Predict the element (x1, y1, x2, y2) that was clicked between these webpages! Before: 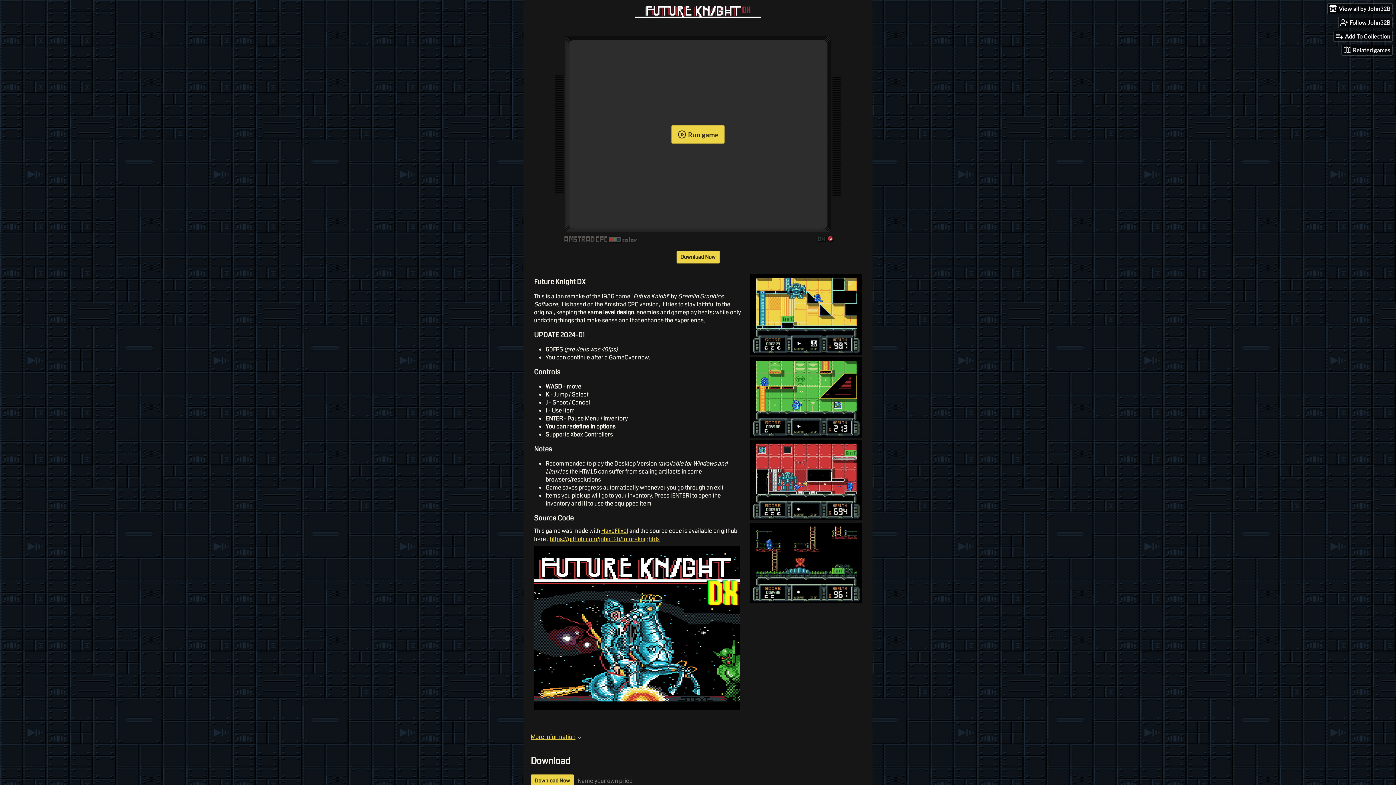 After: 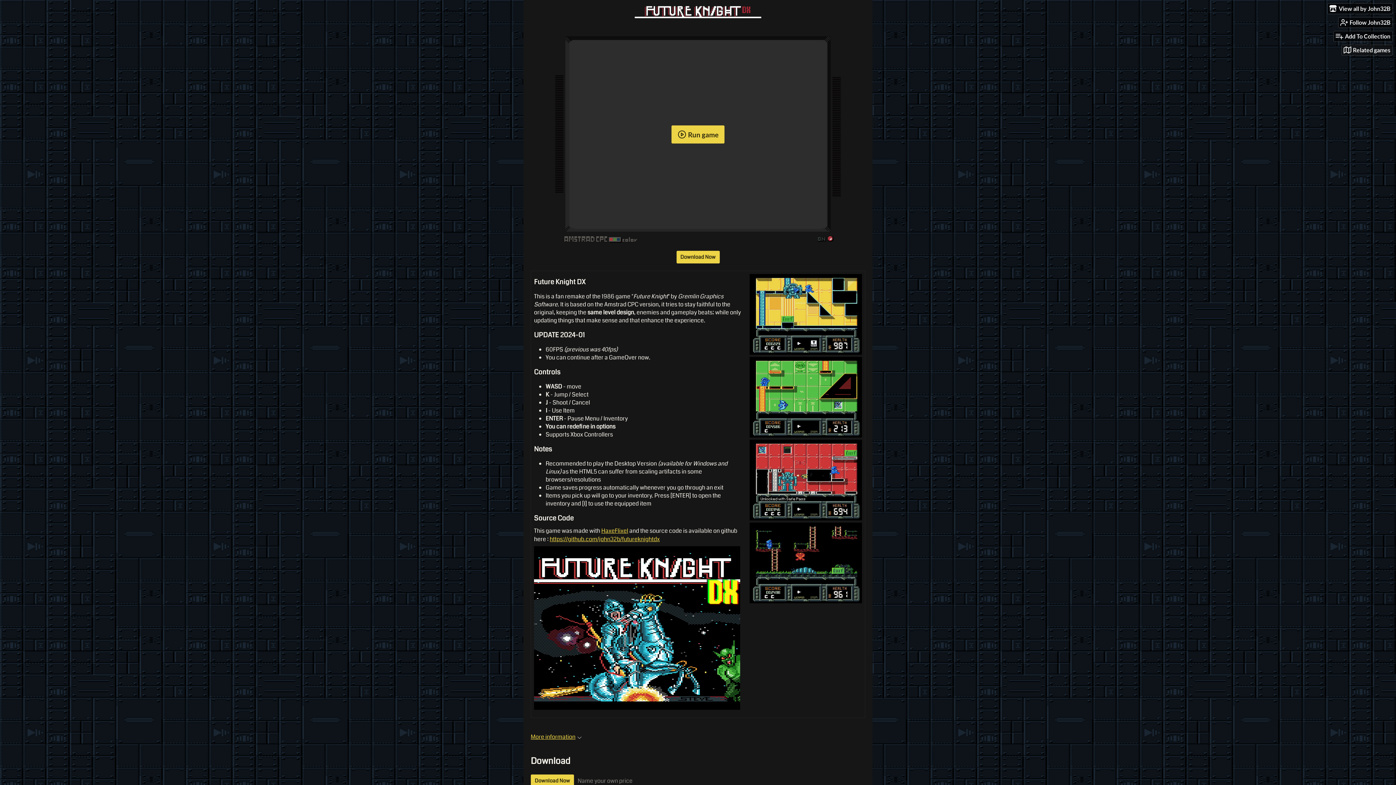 Action: label: Related games bbox: (1342, 44, 1392, 55)